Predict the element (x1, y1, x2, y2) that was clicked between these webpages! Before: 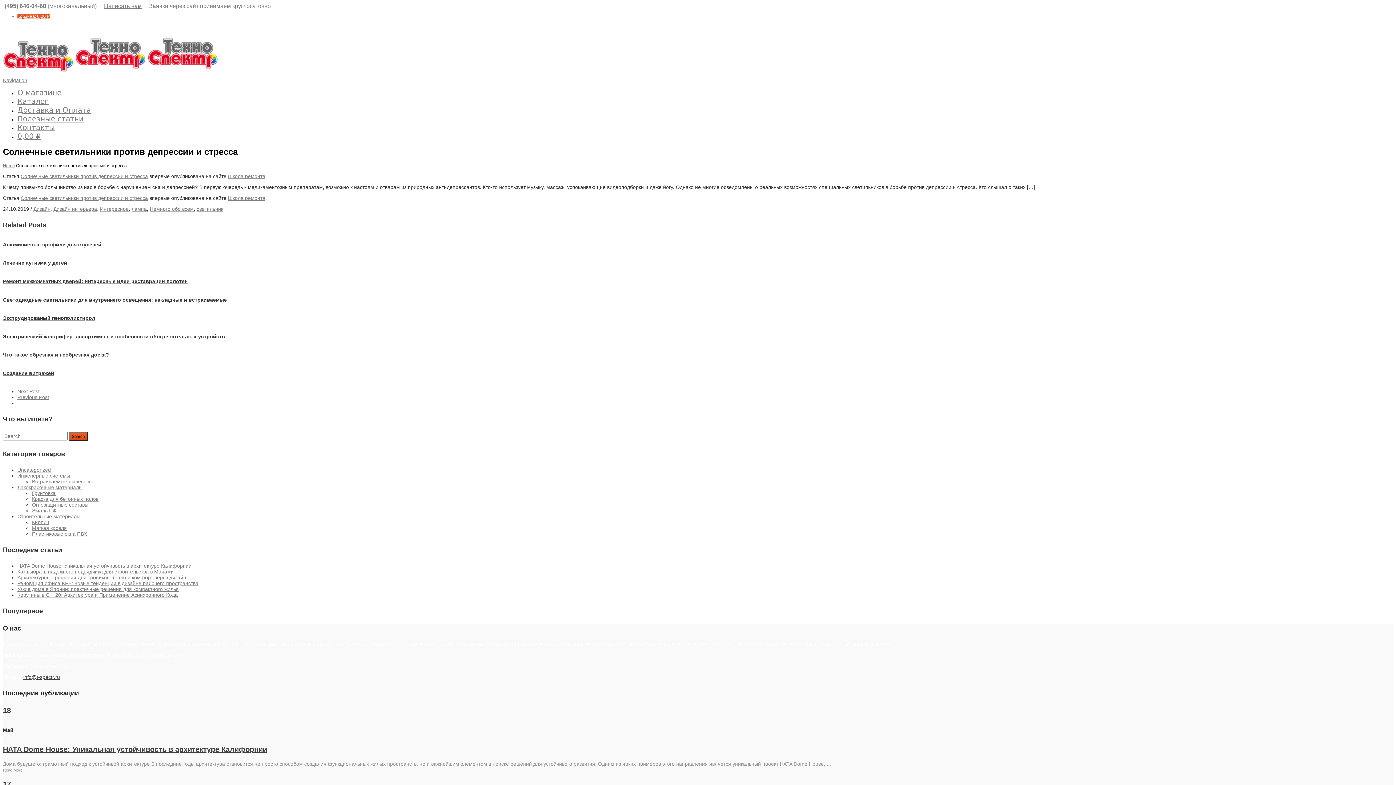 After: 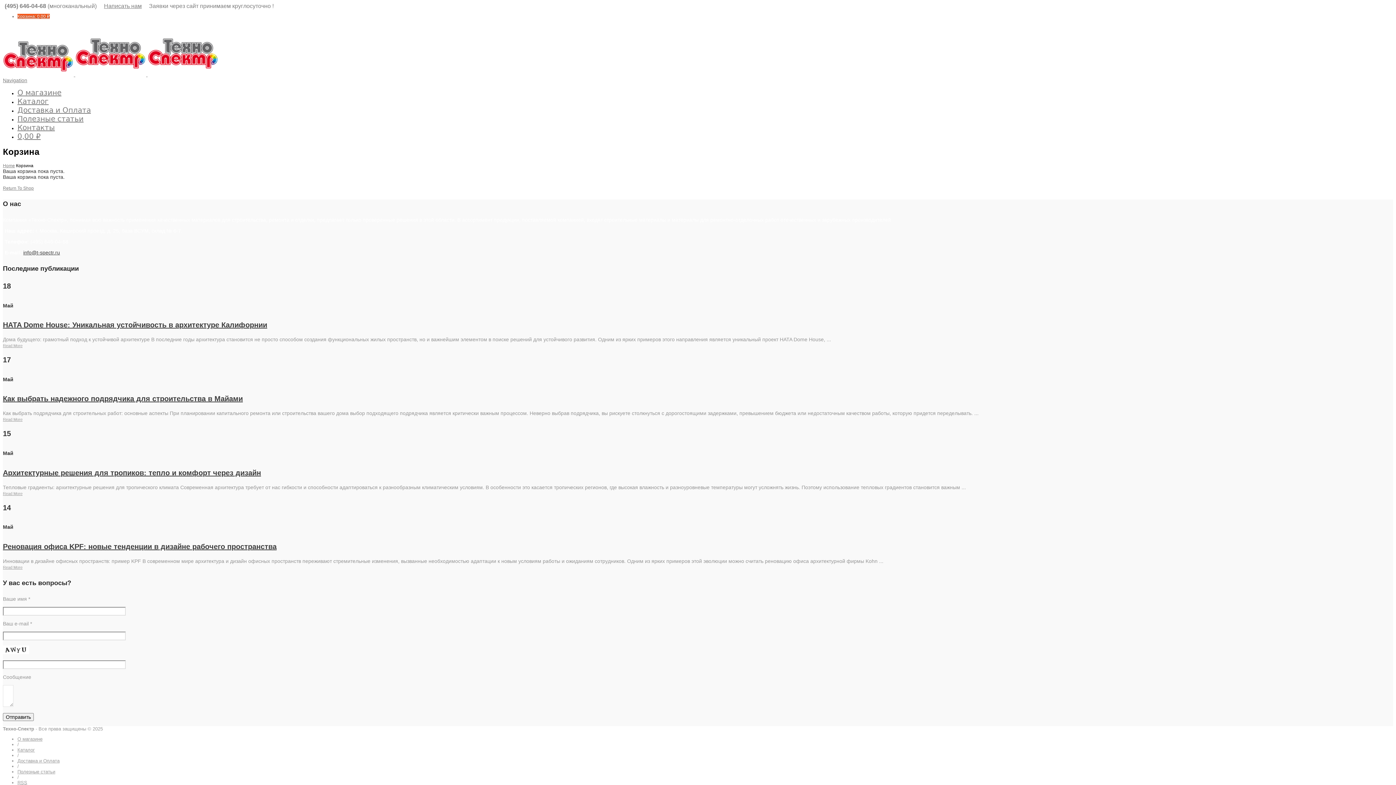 Action: bbox: (17, 13, 49, 18) label: Корзина: 0,00 ₽